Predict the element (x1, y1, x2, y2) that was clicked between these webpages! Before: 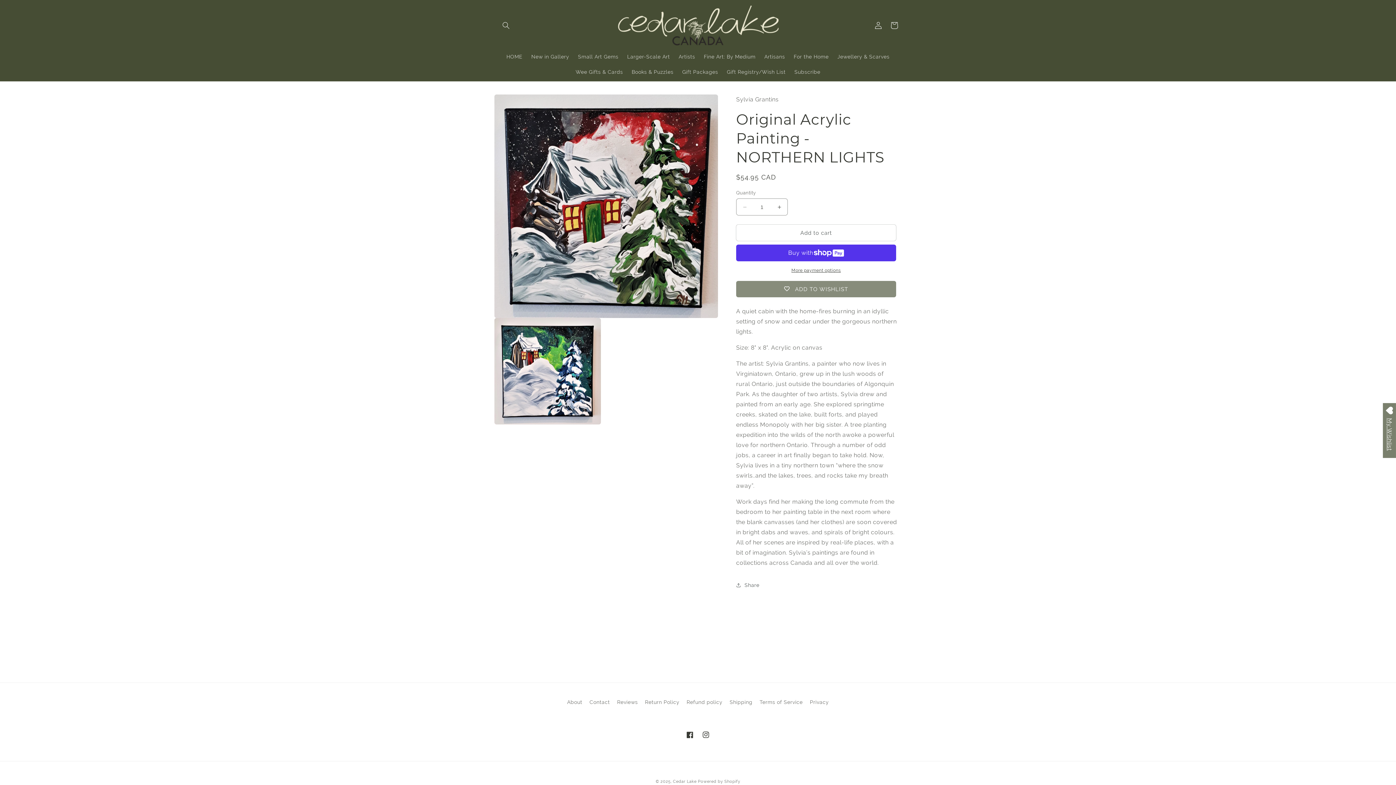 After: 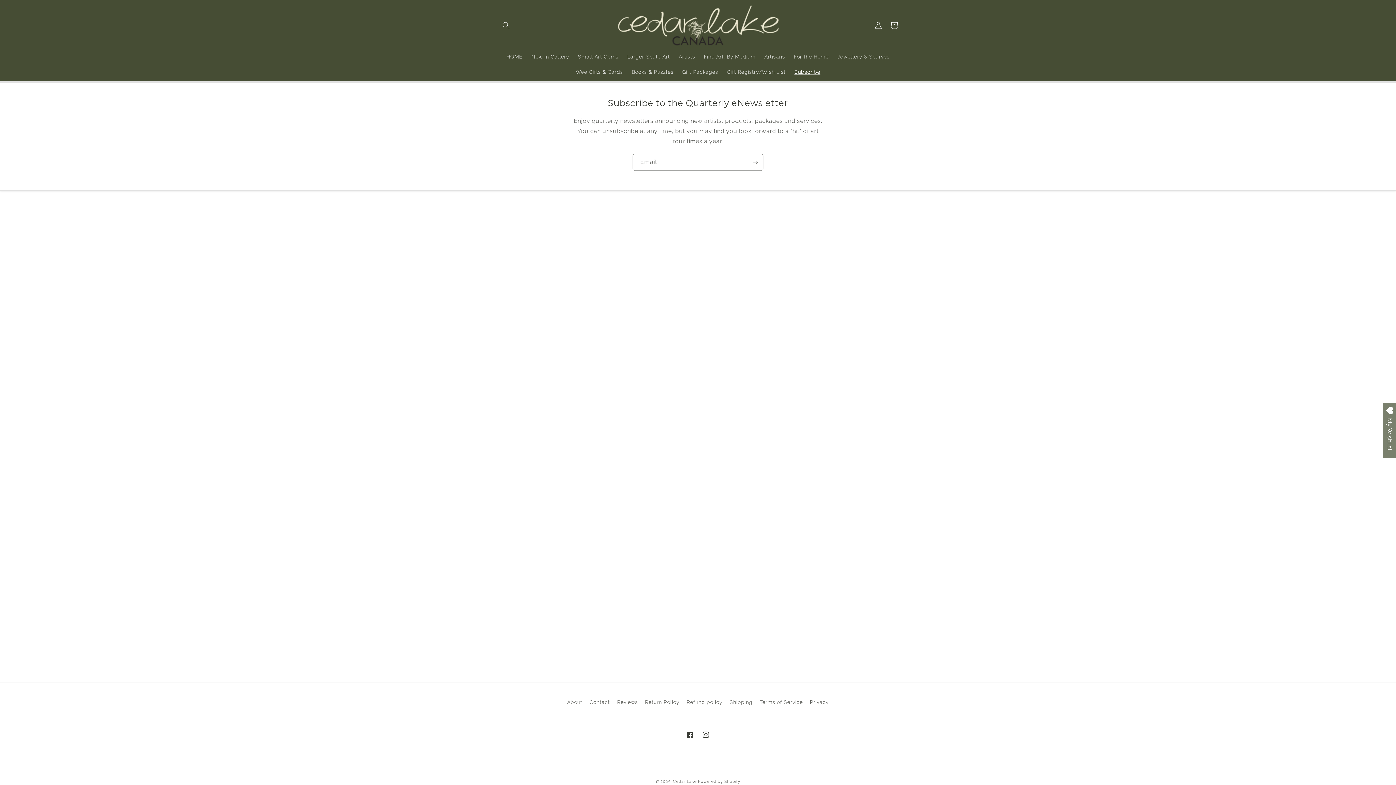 Action: bbox: (790, 64, 824, 79) label: Subscribe